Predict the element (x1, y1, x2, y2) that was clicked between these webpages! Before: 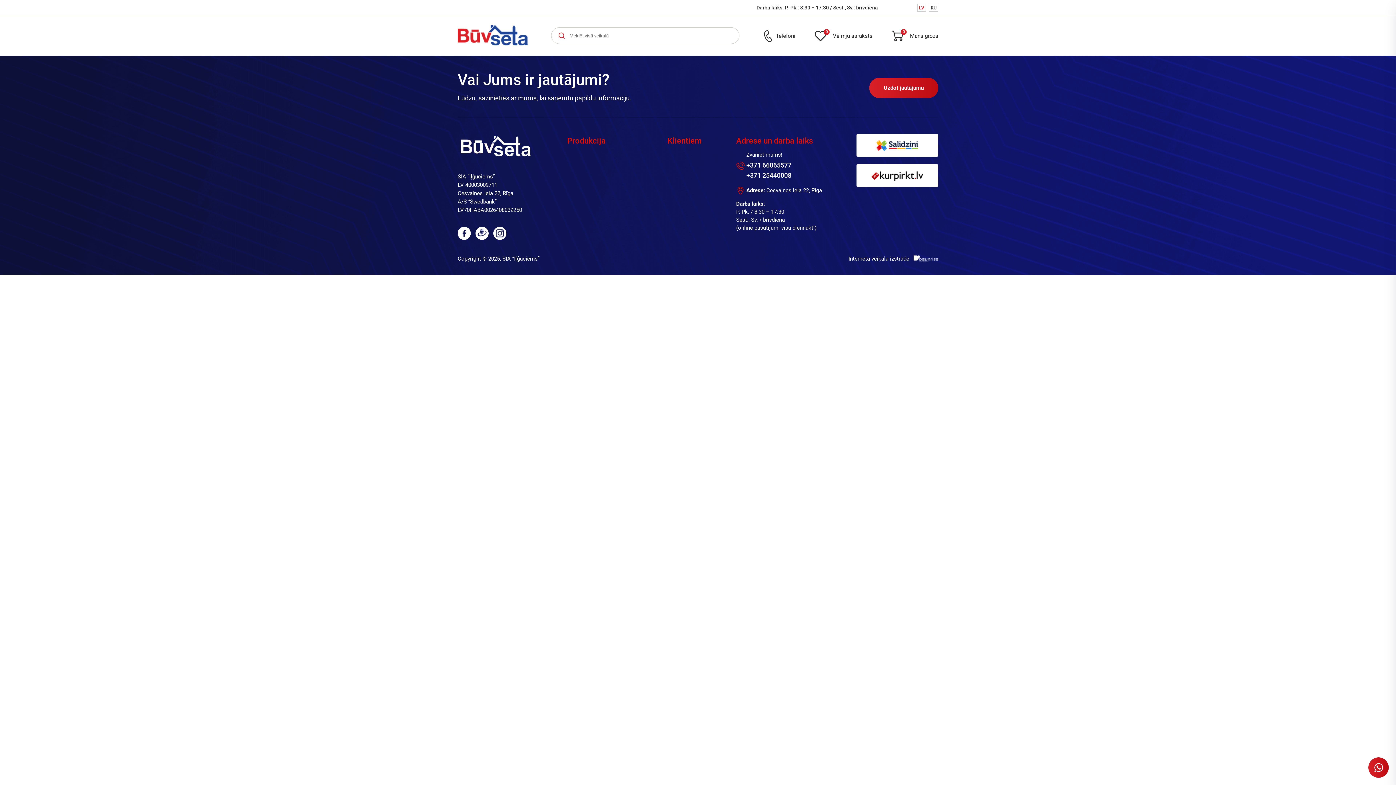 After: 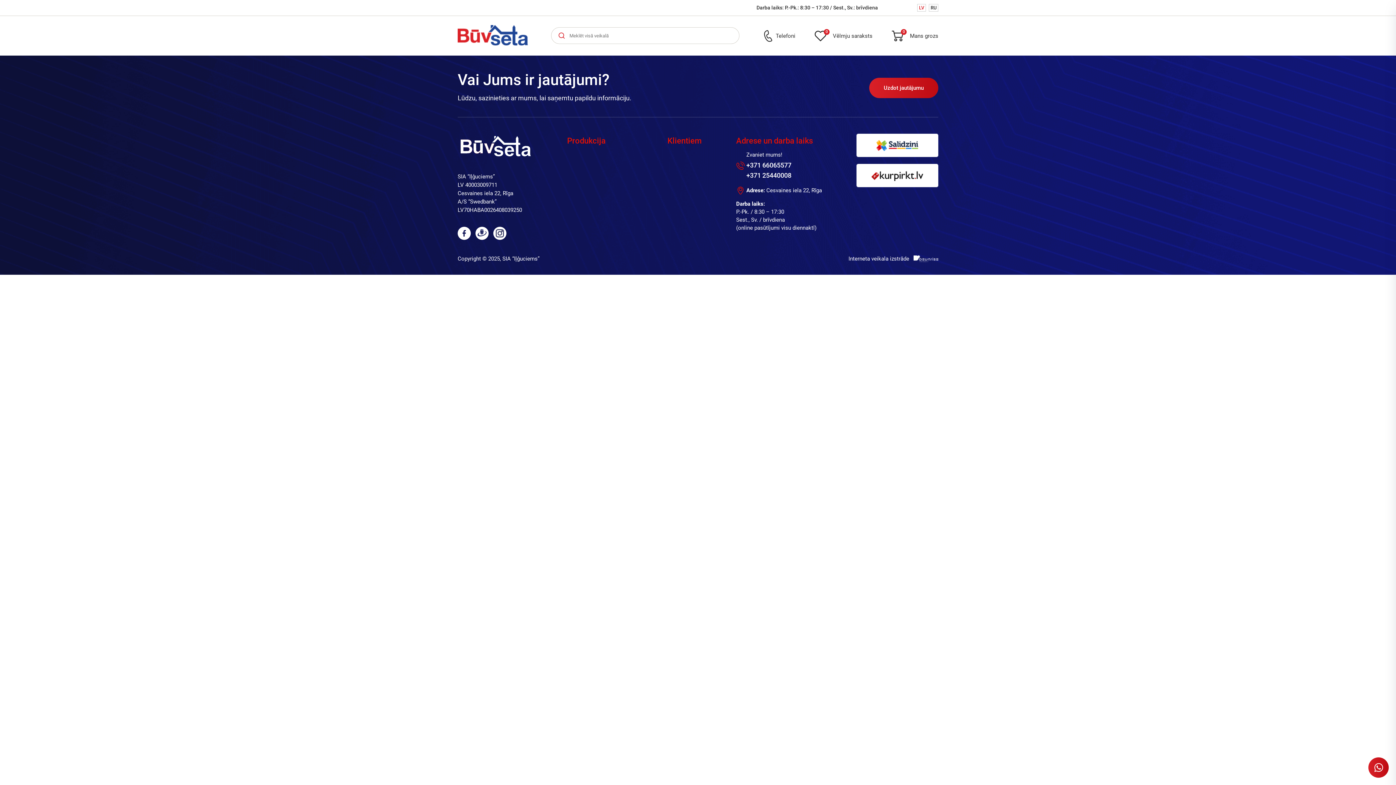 Action: bbox: (493, 235, 506, 241)